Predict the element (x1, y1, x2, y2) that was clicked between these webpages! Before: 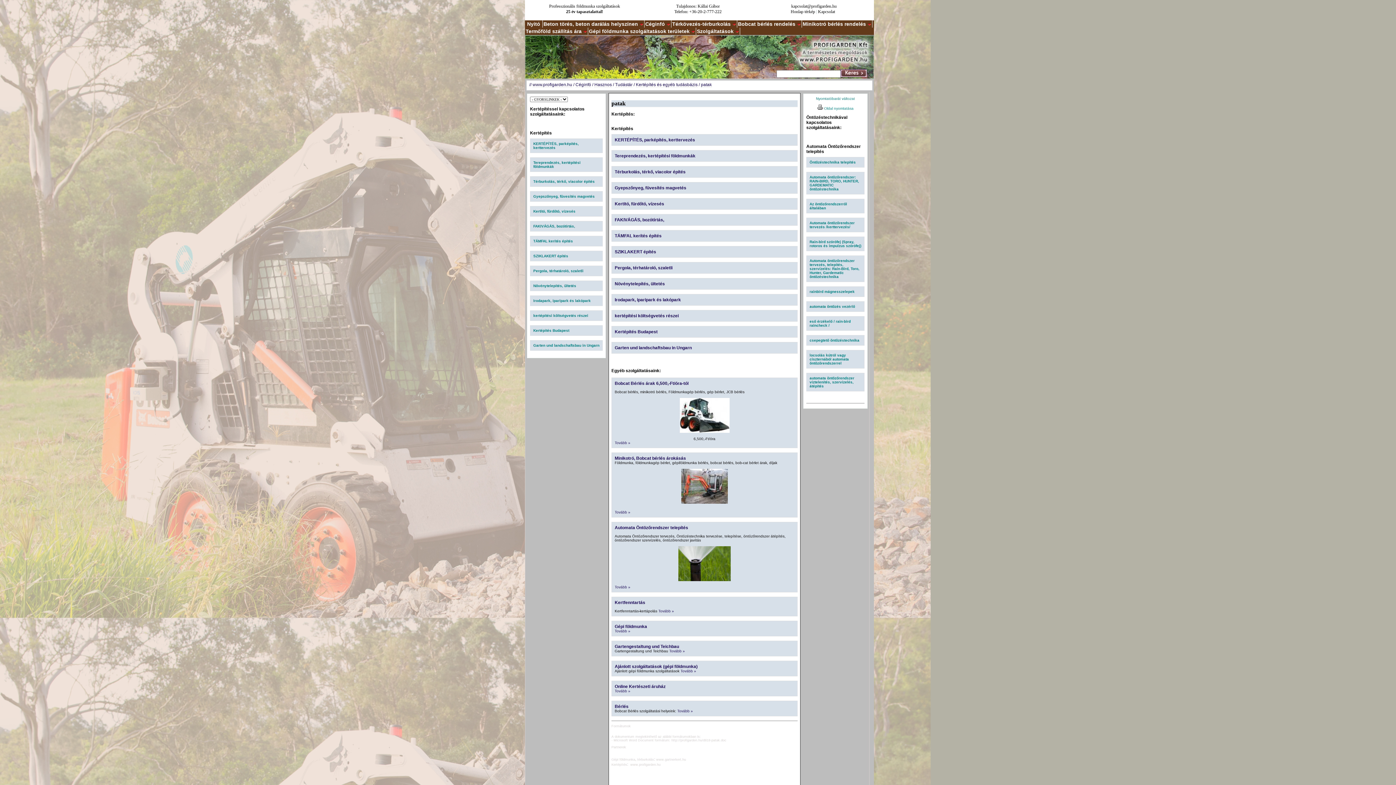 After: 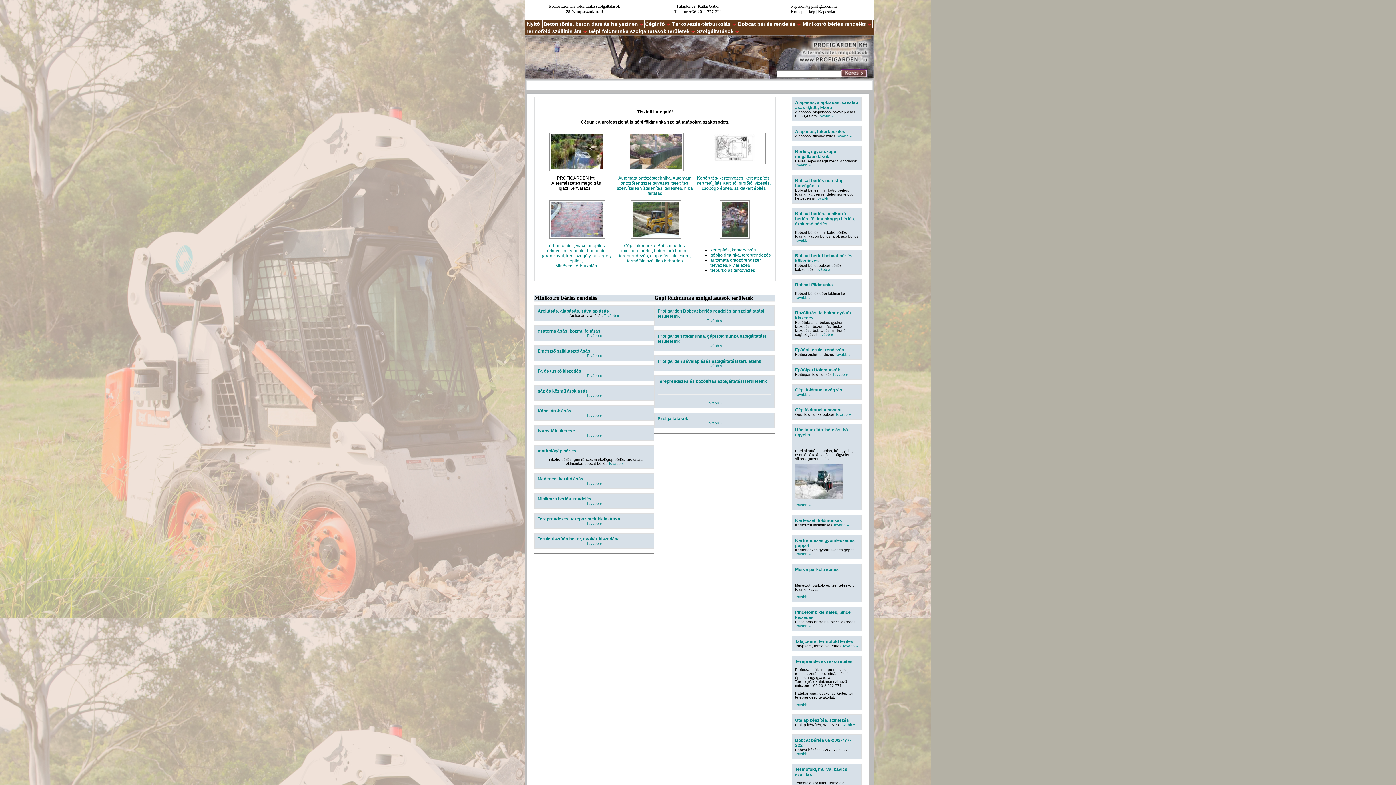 Action: label:  Nyitó  bbox: (525, 20, 542, 27)